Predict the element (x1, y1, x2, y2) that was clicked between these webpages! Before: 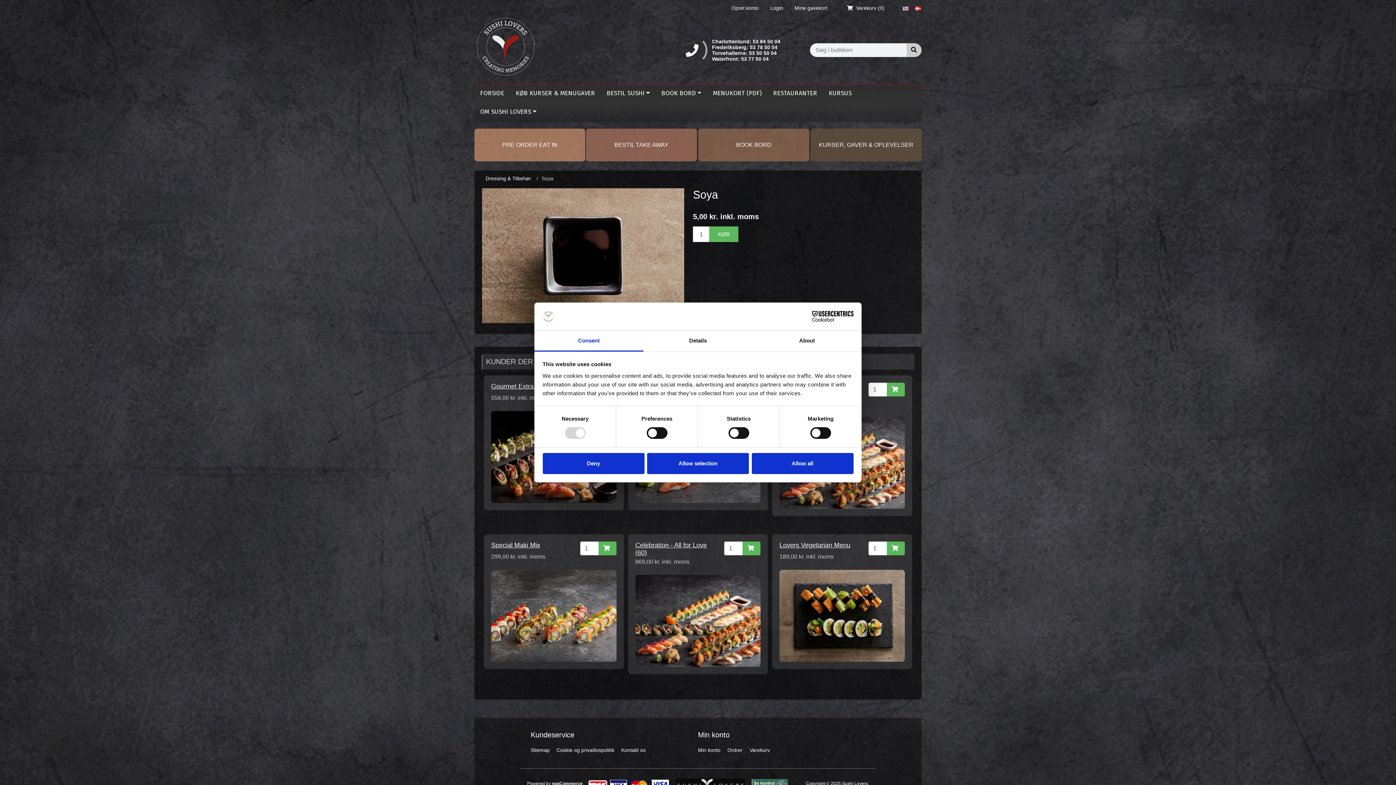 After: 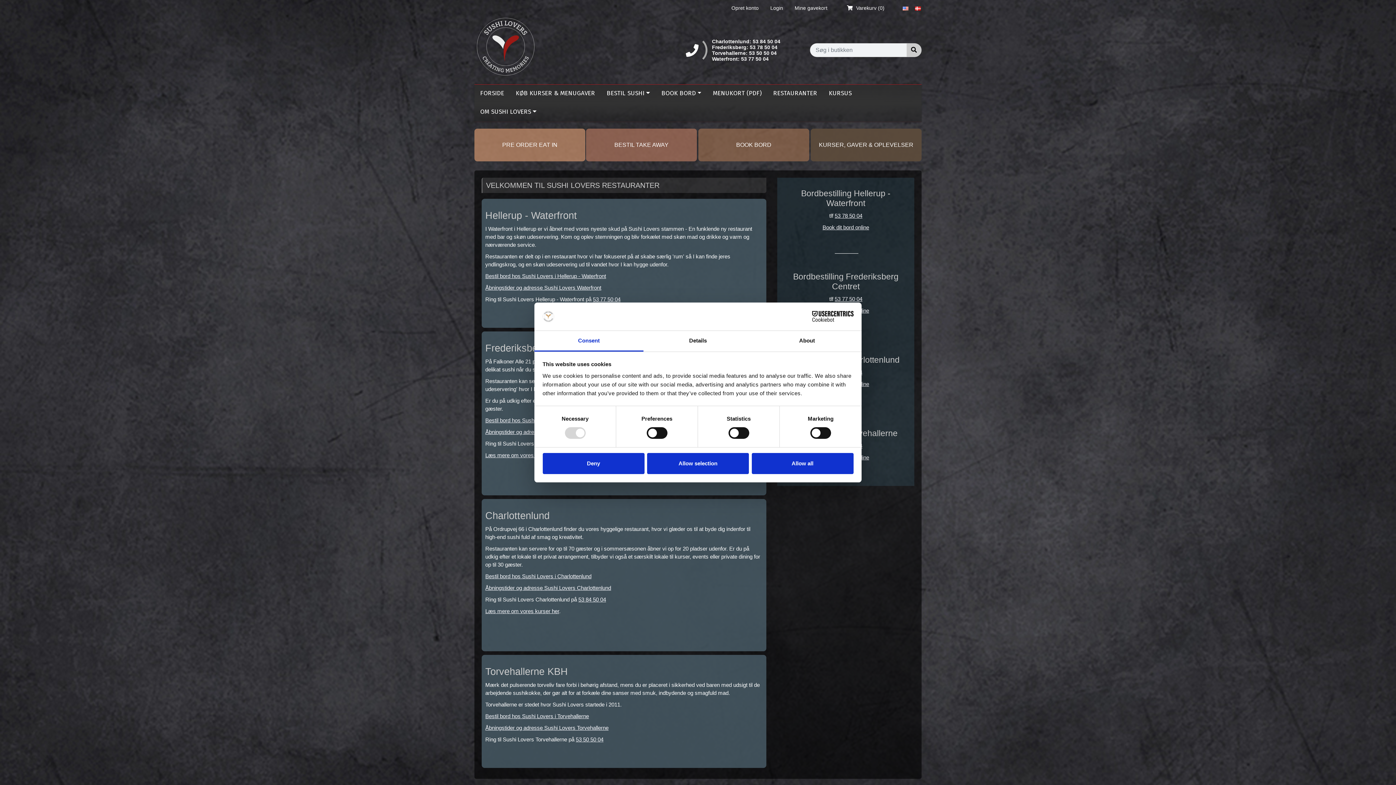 Action: label: BOOK BORD bbox: (736, 140, 771, 149)